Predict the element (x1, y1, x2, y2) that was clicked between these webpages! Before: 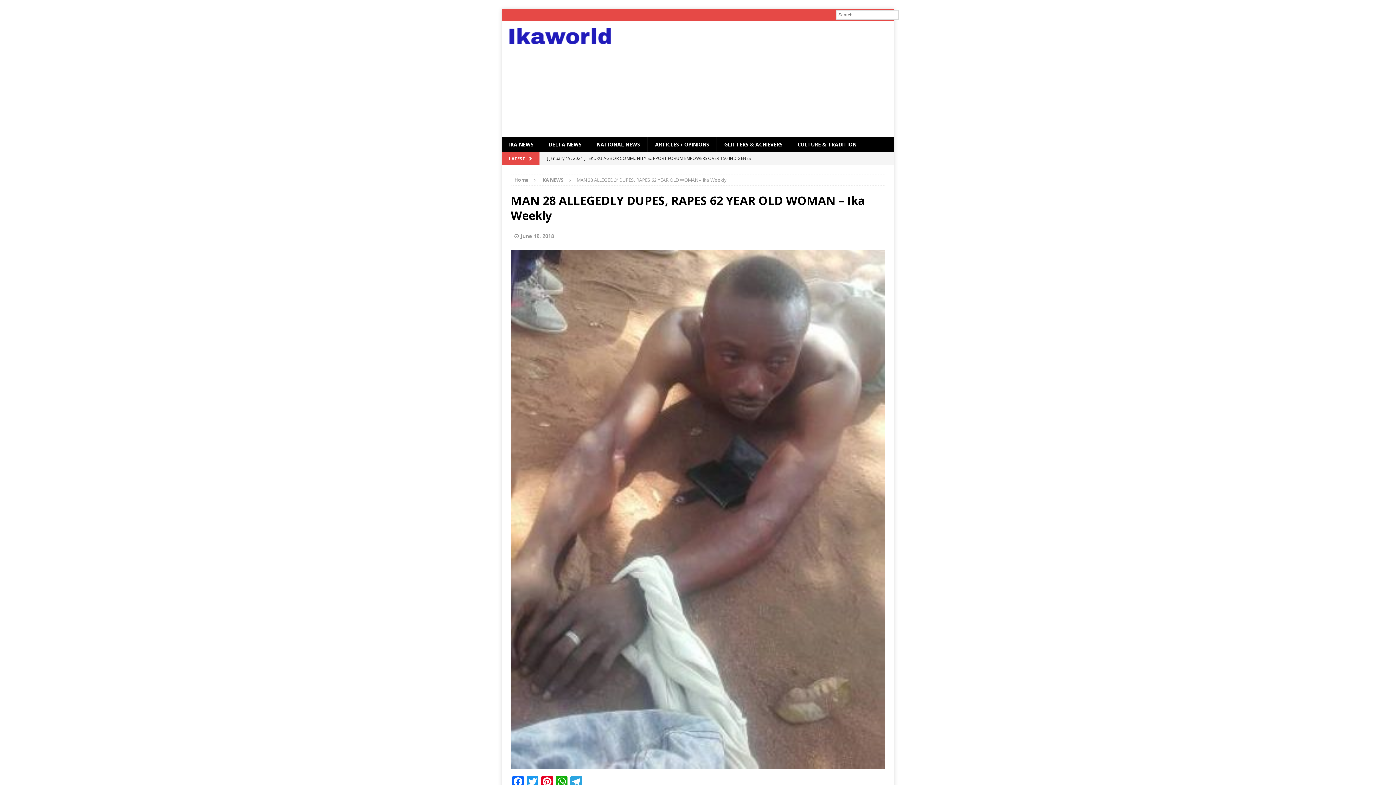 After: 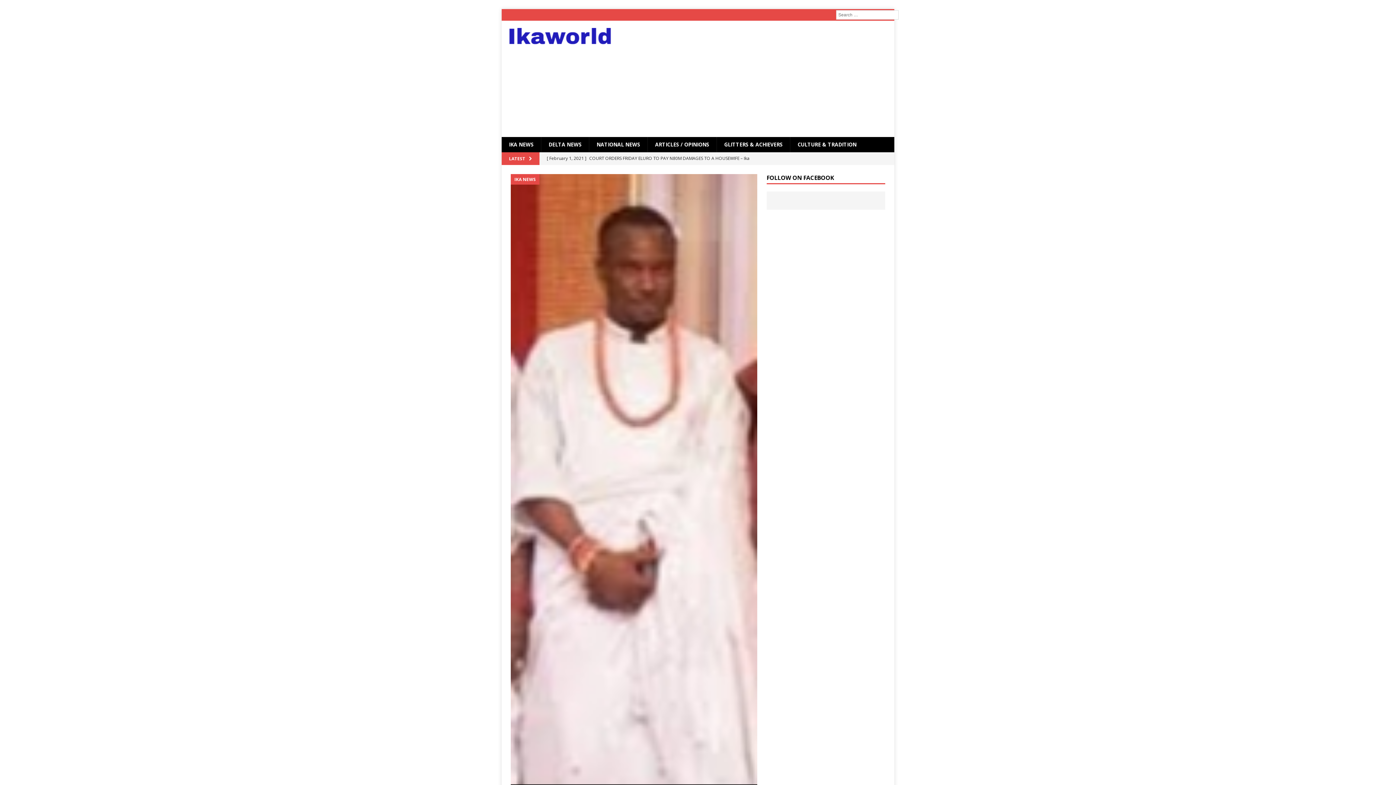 Action: bbox: (514, 176, 528, 183) label: Home